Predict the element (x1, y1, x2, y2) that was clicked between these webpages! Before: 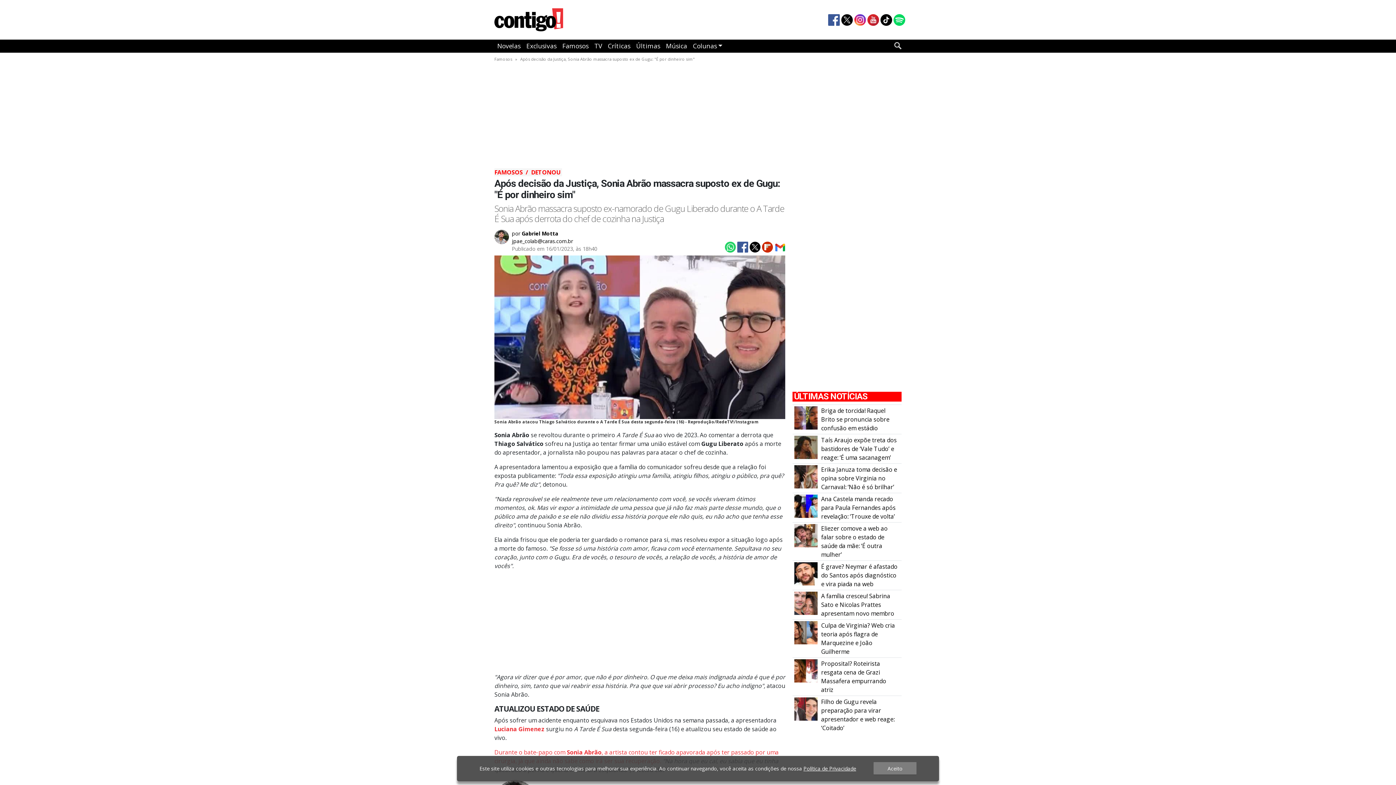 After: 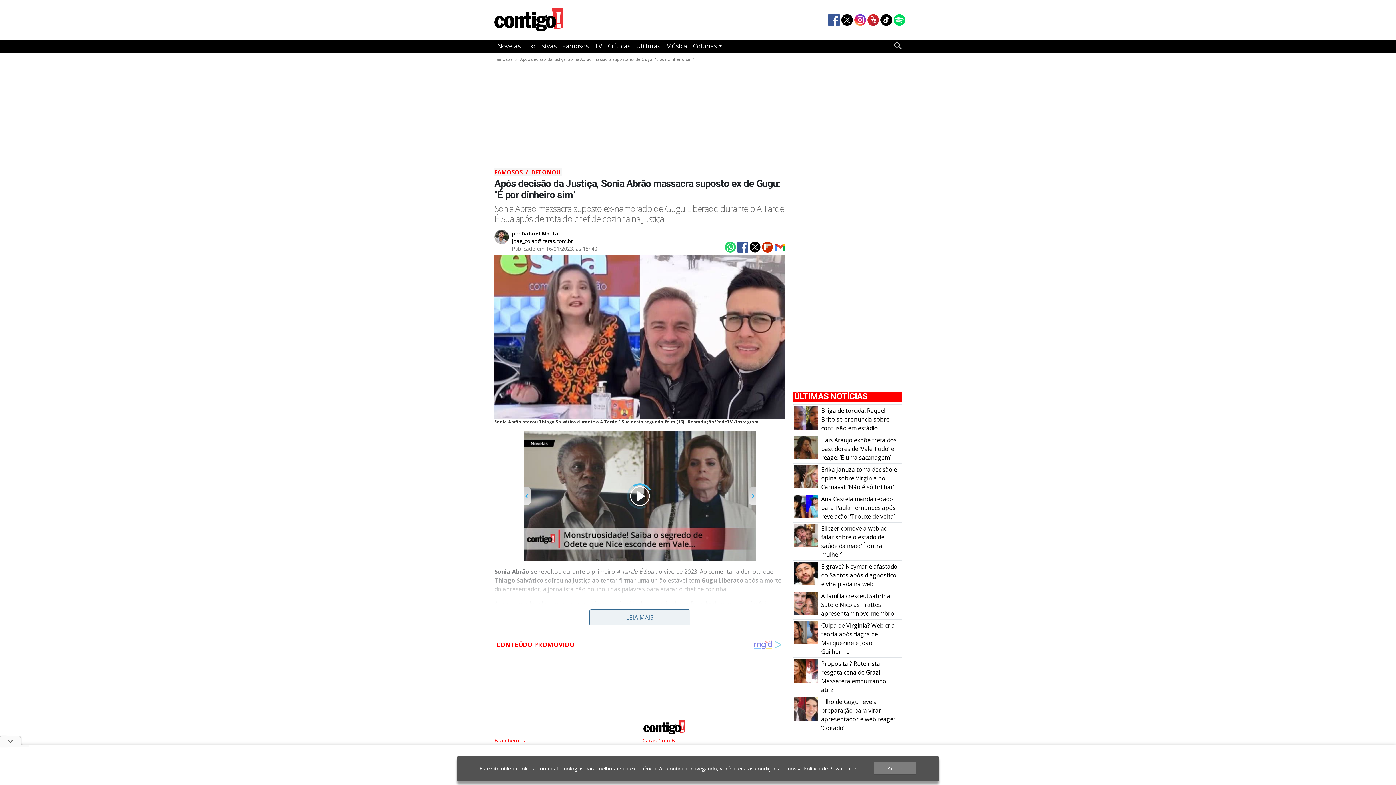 Action: label: Política de Privacidade bbox: (803, 765, 856, 772)